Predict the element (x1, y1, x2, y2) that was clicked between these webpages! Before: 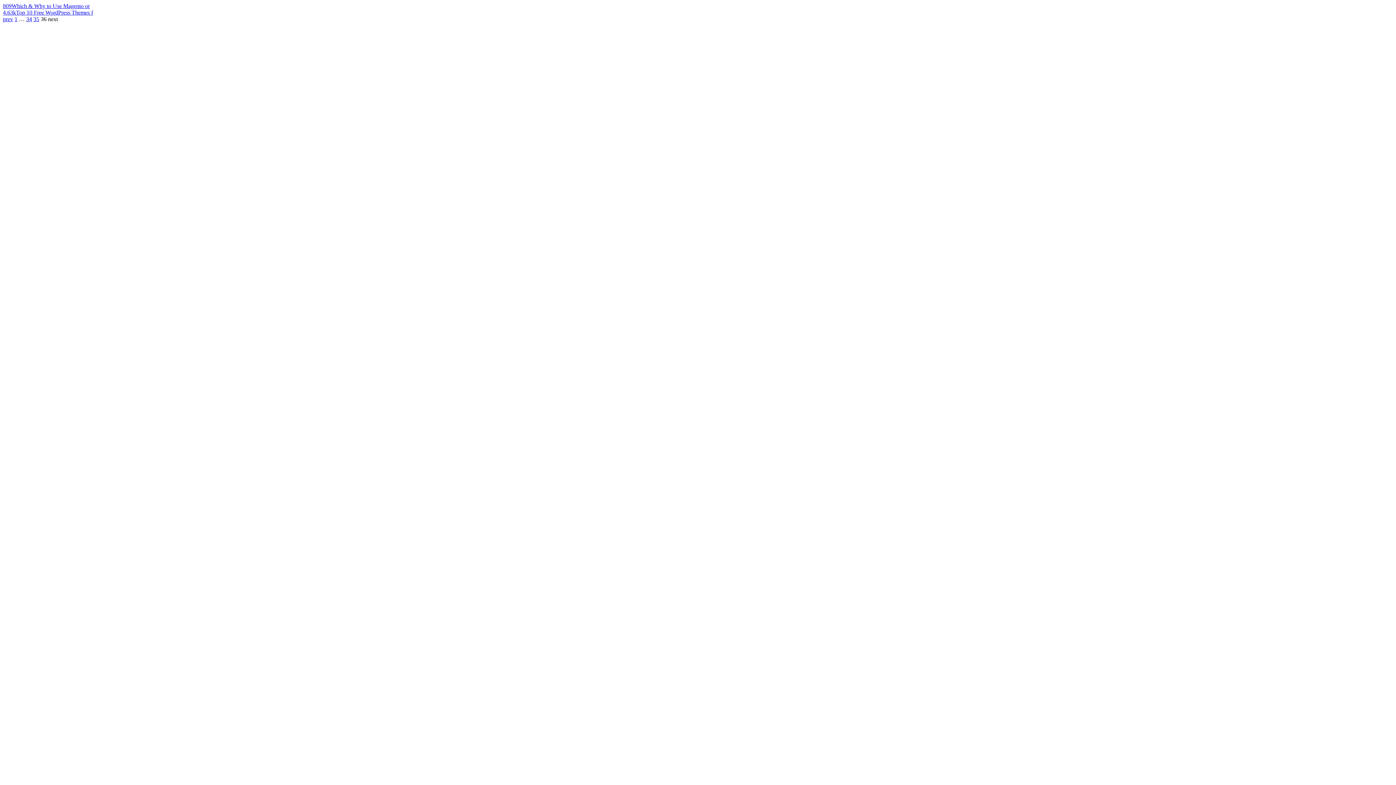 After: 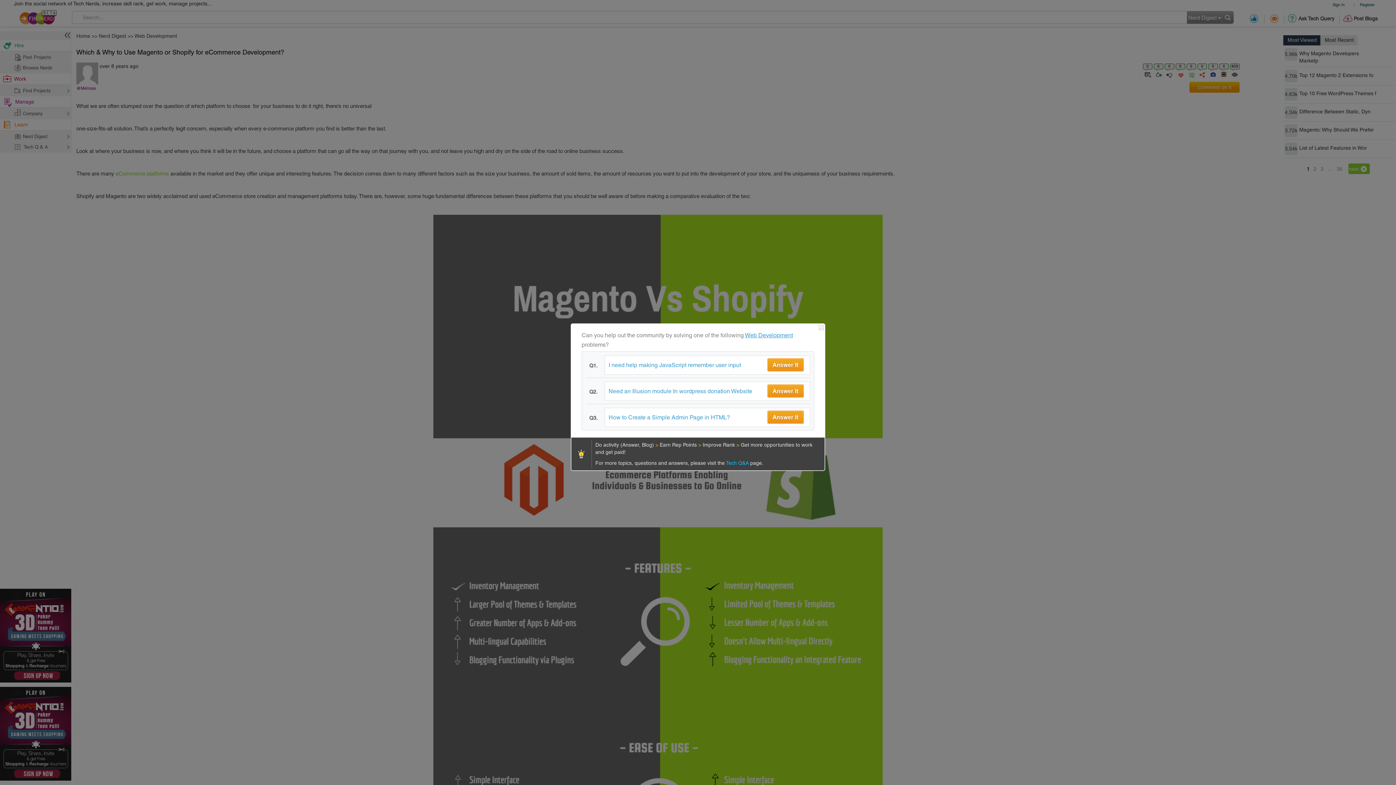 Action: label: 809 bbox: (2, 2, 11, 9)